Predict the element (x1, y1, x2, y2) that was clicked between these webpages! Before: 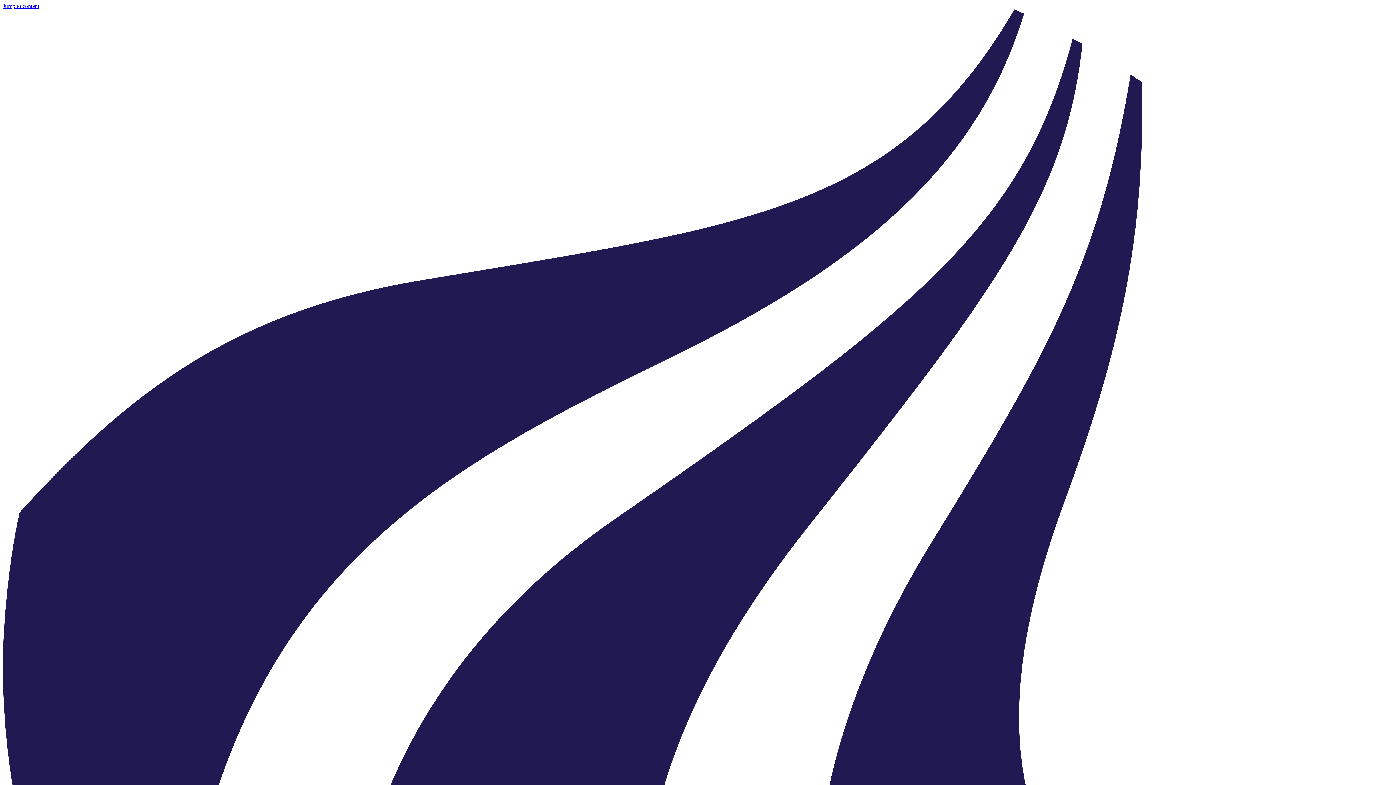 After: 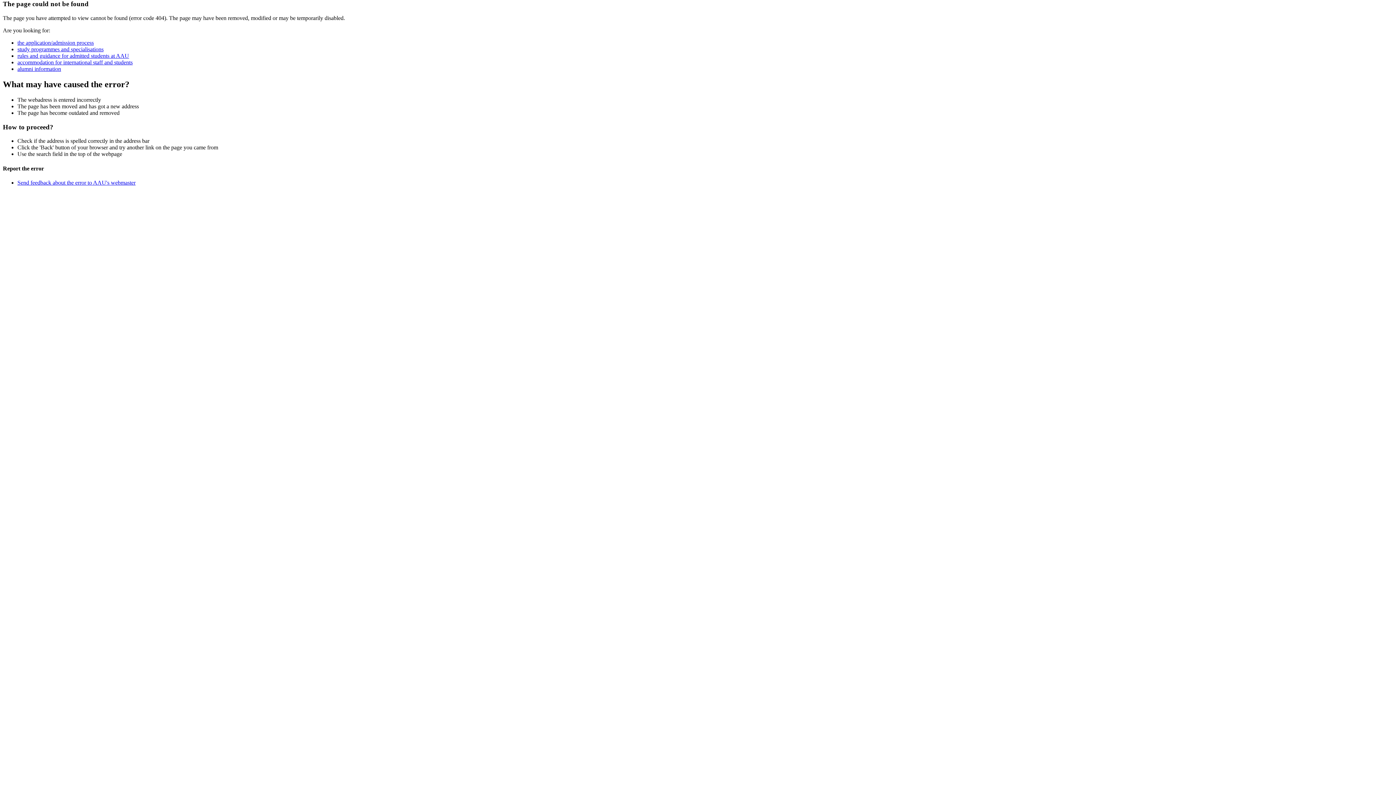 Action: bbox: (2, 2, 39, 9) label: Jump to content